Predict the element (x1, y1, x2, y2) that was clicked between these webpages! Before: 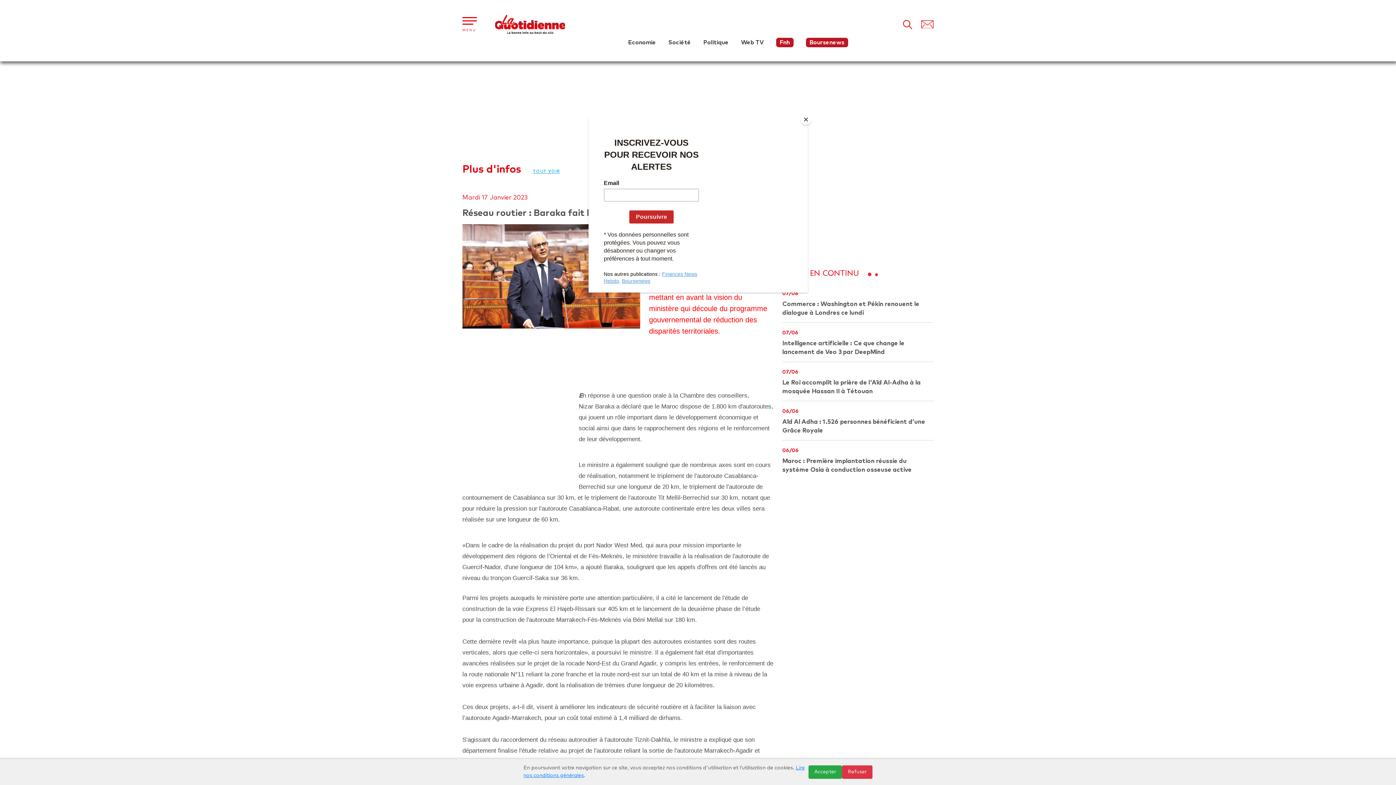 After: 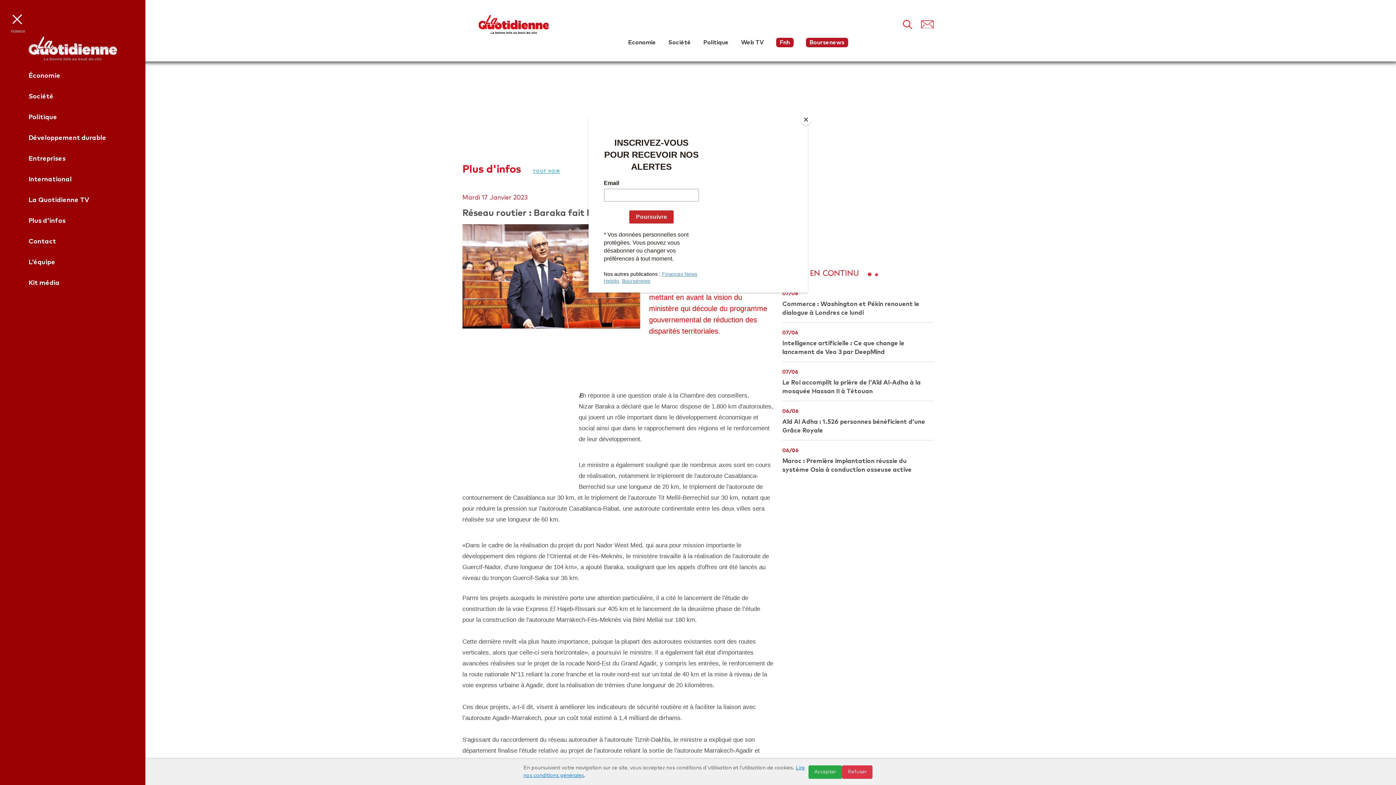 Action: bbox: (462, 14, 478, 25)